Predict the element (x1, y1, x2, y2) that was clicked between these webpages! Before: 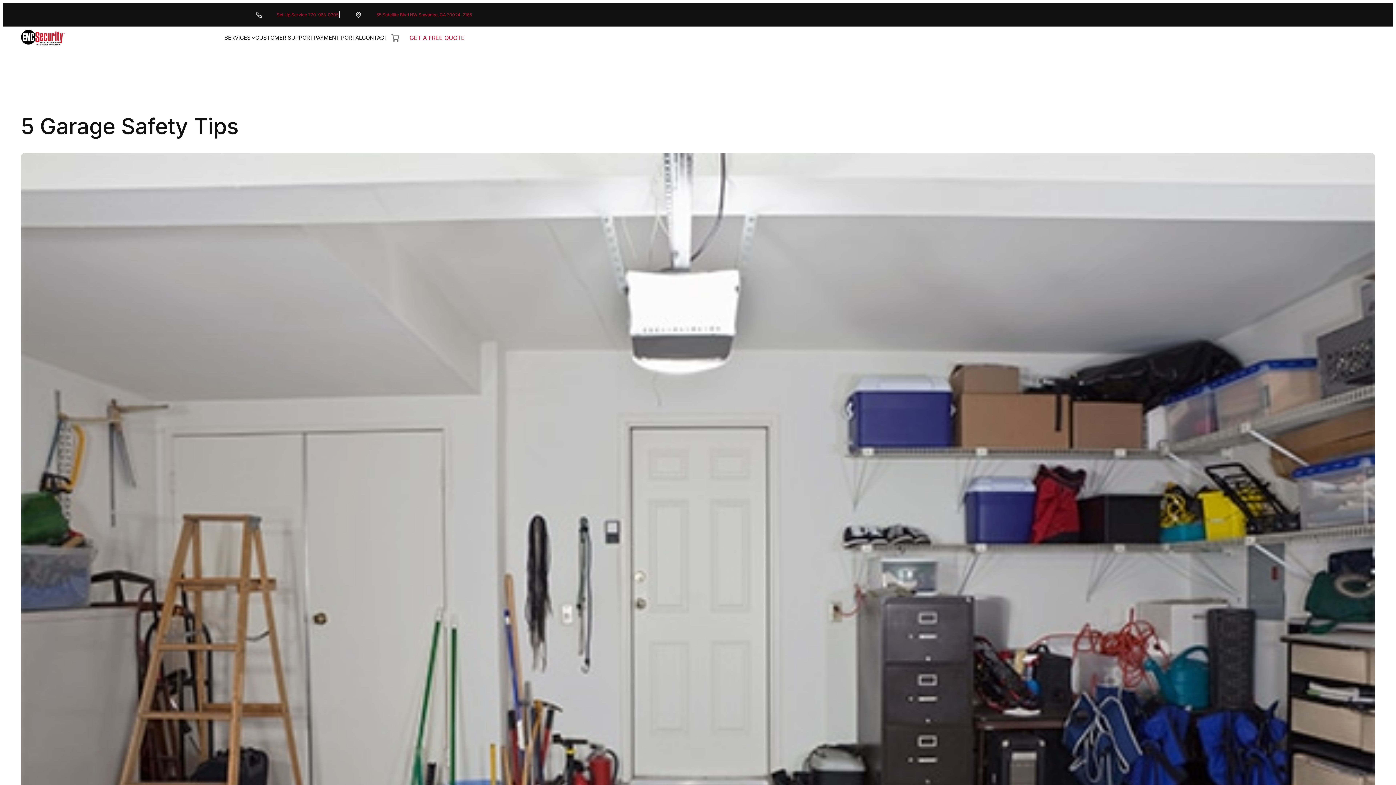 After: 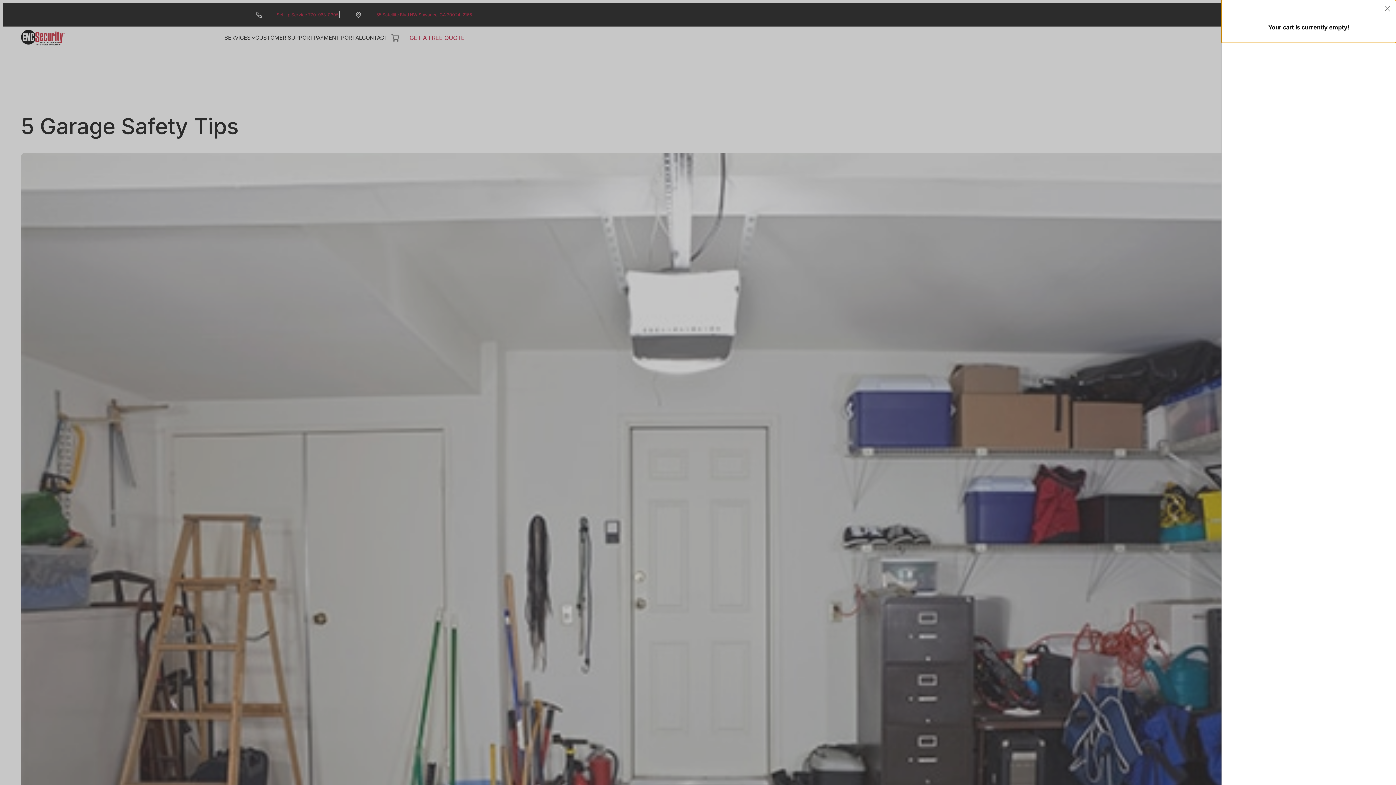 Action: bbox: (387, 28, 402, 46) label: 0 items in cart, total price of $0.00